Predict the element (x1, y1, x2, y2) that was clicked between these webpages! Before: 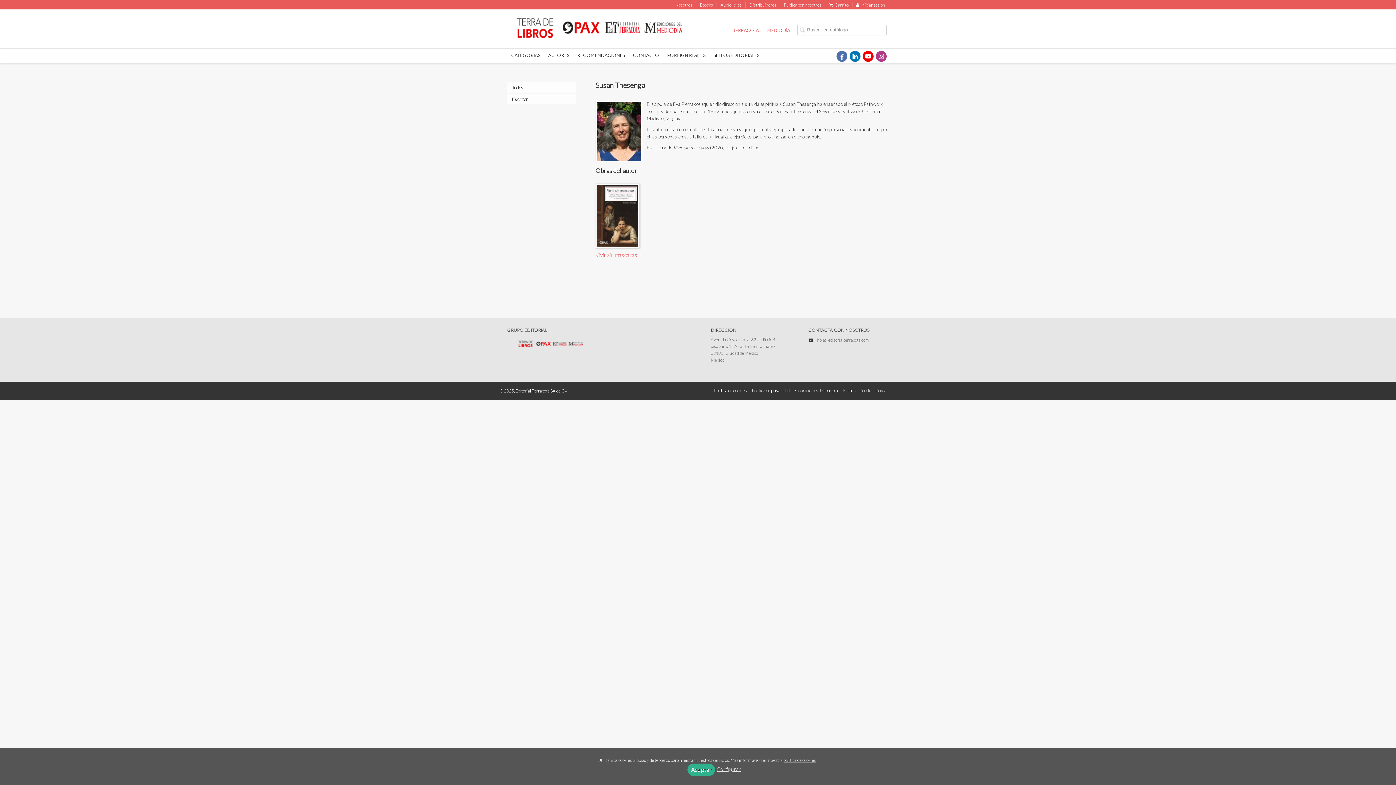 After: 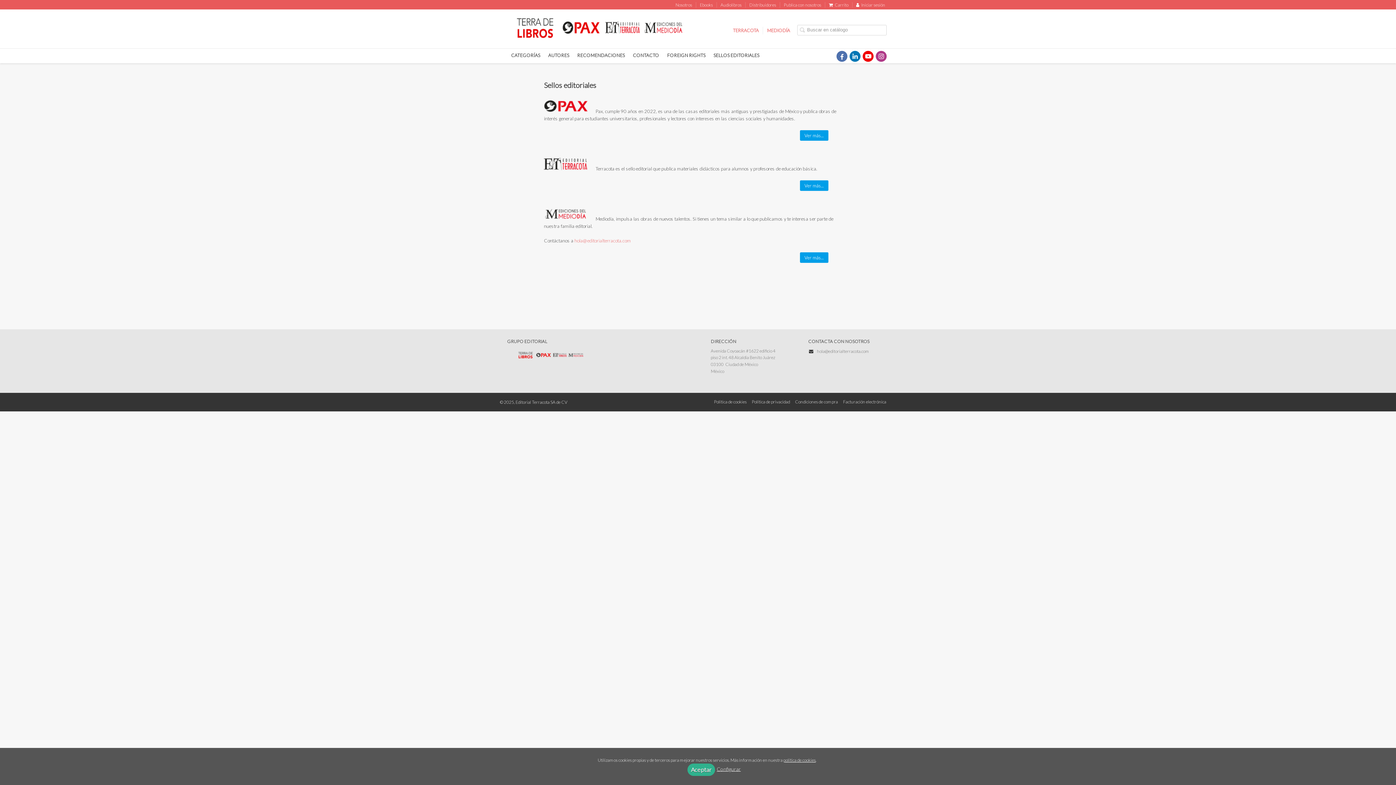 Action: bbox: (713, 48, 759, 63) label: SELLOS EDITORIALES